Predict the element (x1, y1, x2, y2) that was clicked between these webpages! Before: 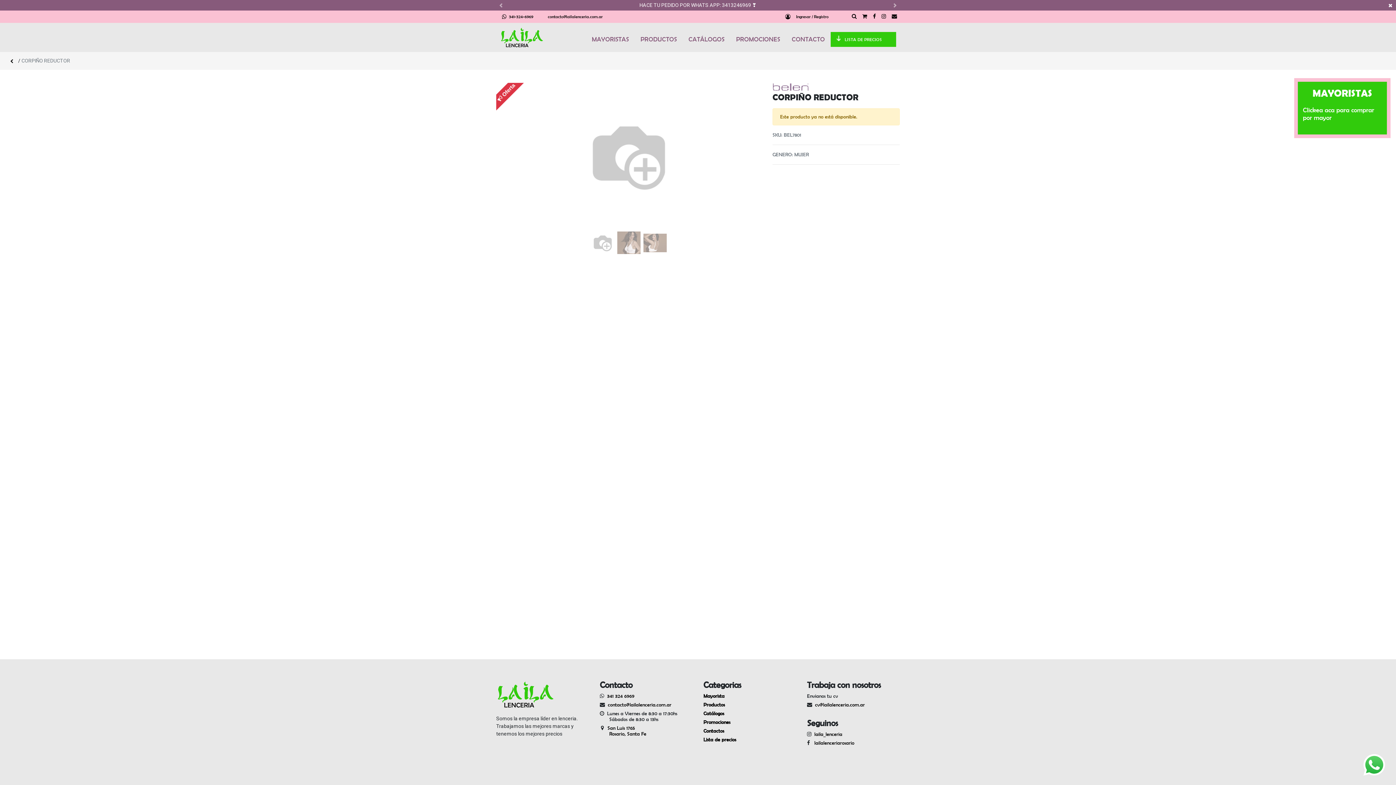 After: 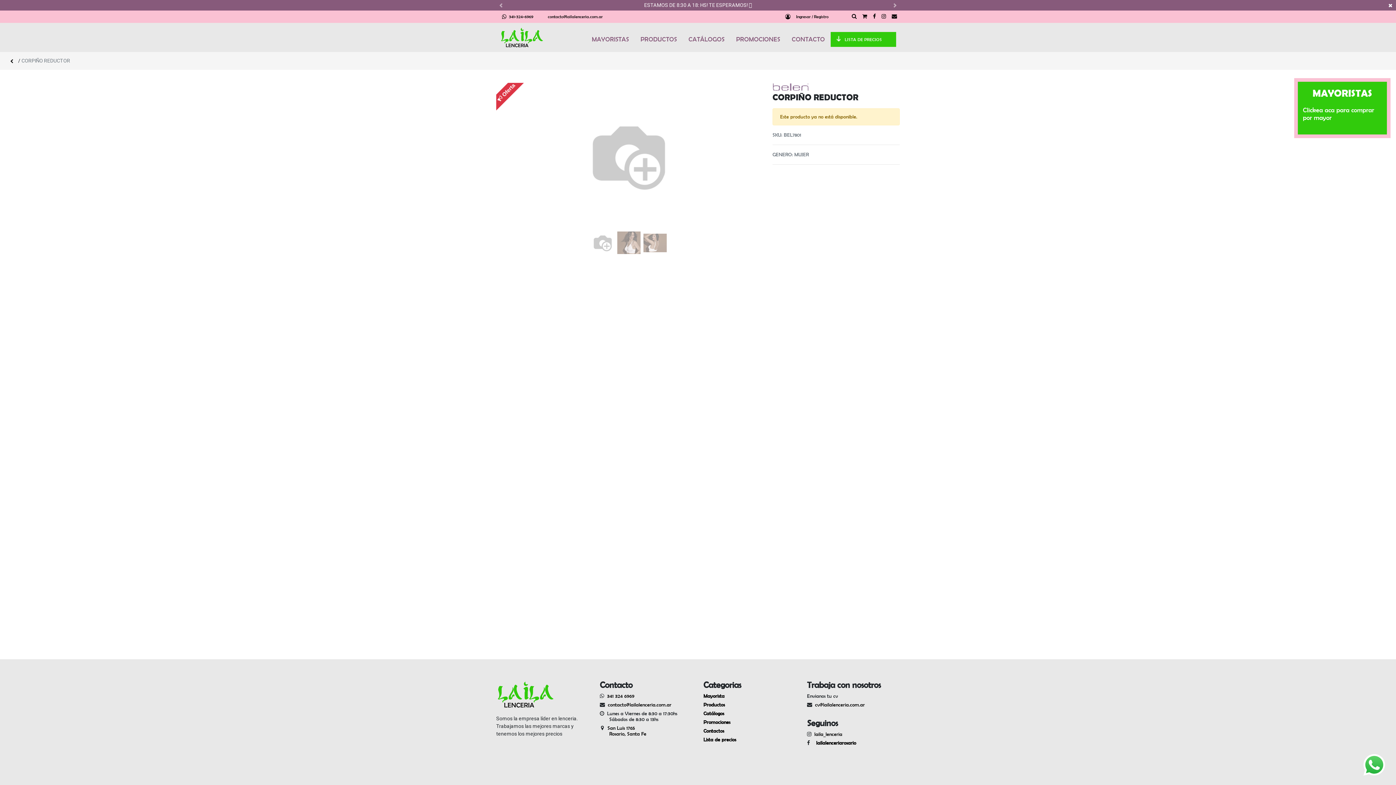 Action: label:    lailalenceriarosario bbox: (811, 740, 854, 746)